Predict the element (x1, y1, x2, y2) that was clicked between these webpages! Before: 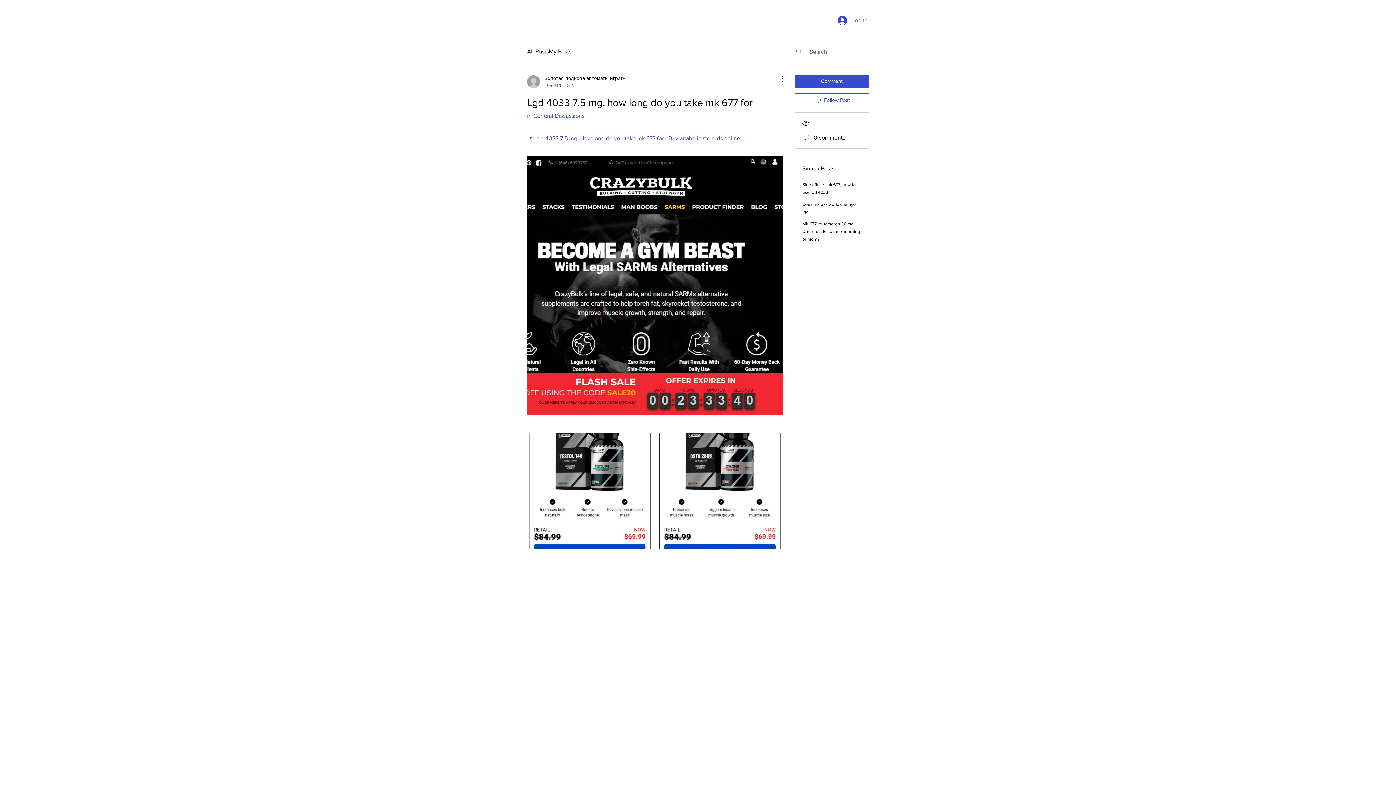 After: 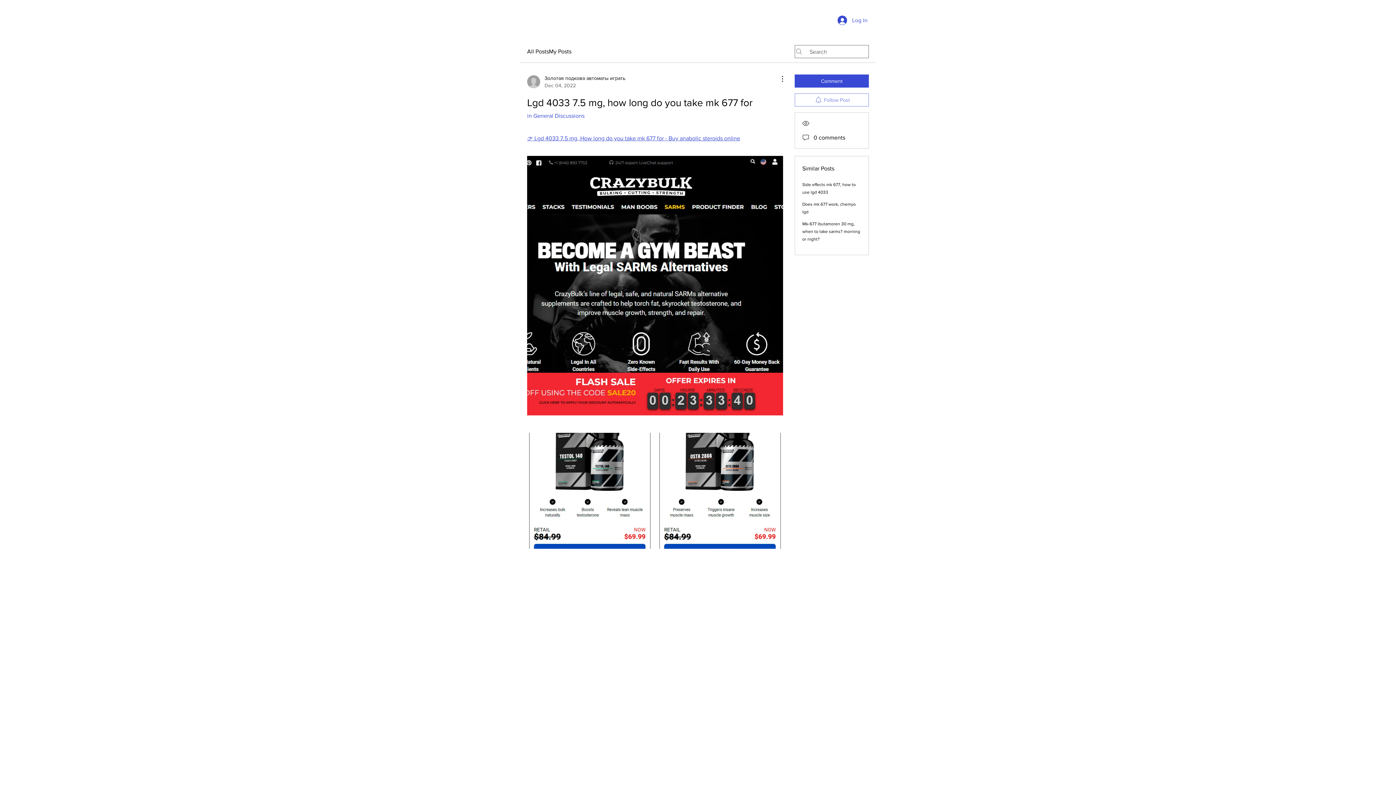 Action: label: Follow Post bbox: (794, 93, 869, 106)